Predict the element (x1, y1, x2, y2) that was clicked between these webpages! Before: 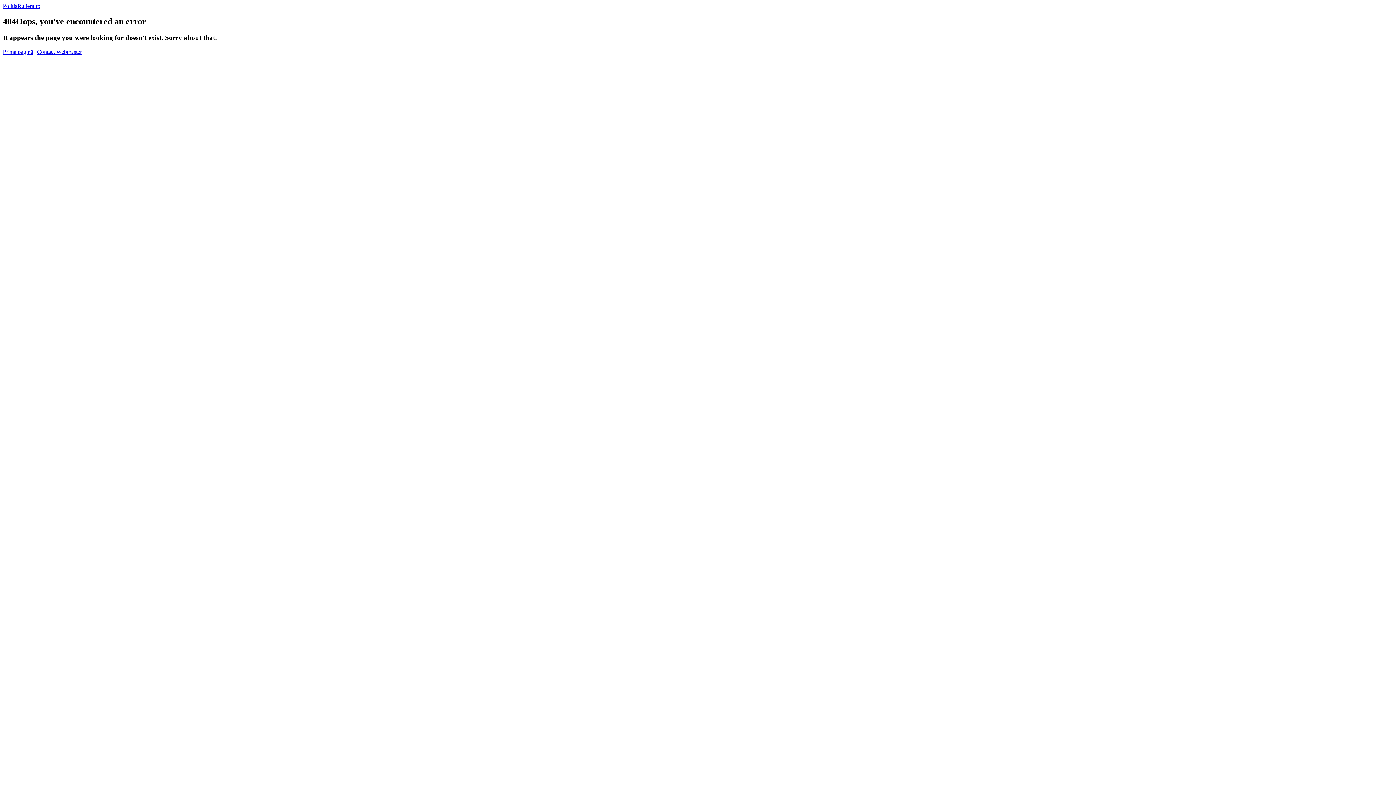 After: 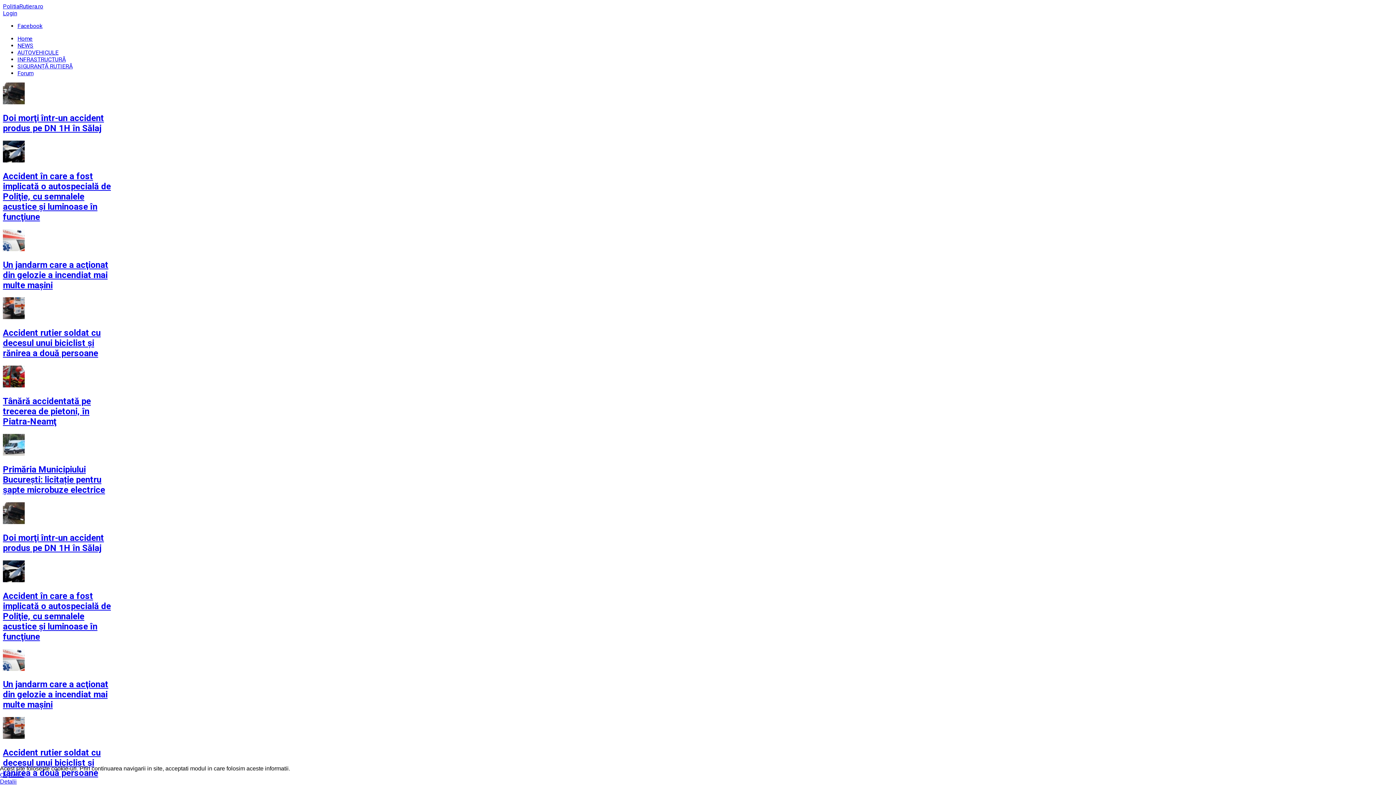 Action: bbox: (2, 48, 33, 54) label: Prima pagină